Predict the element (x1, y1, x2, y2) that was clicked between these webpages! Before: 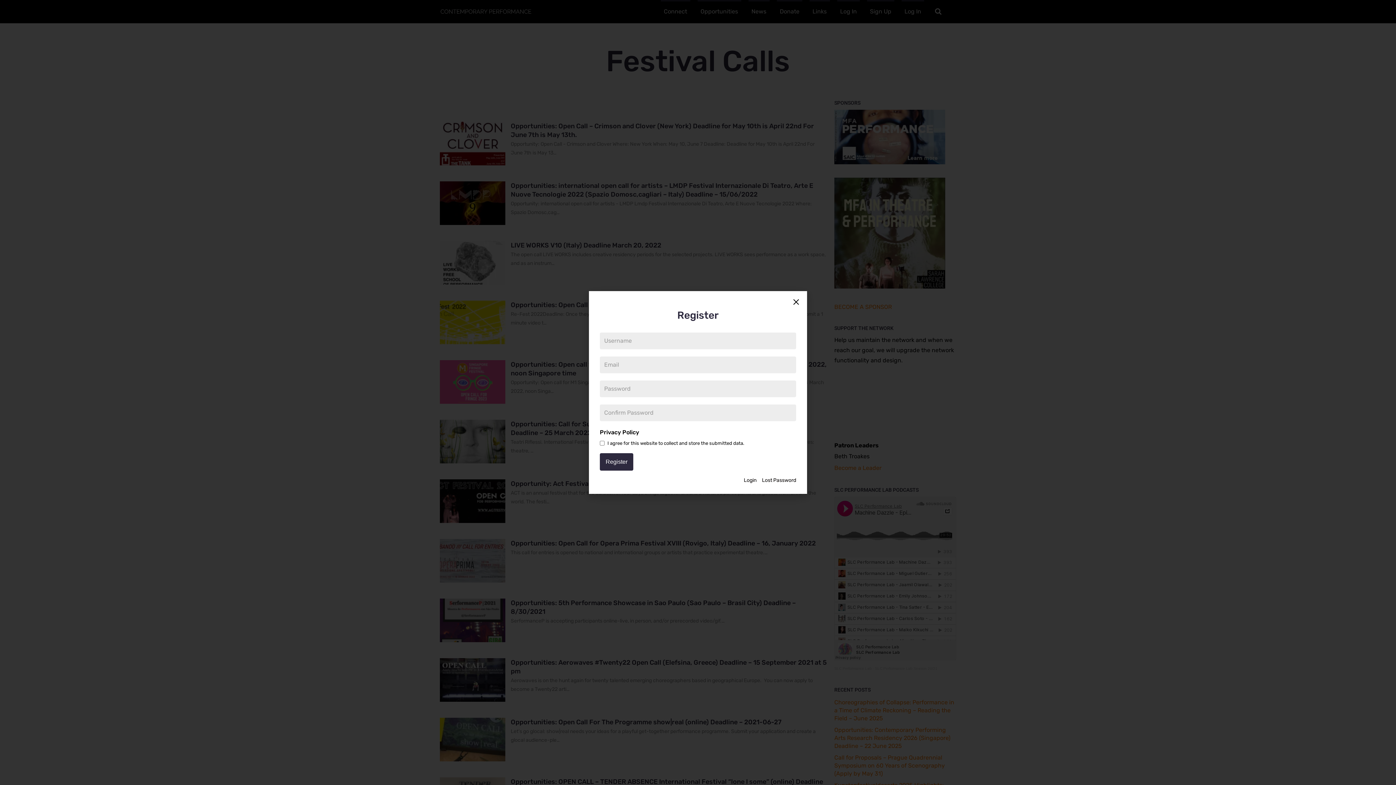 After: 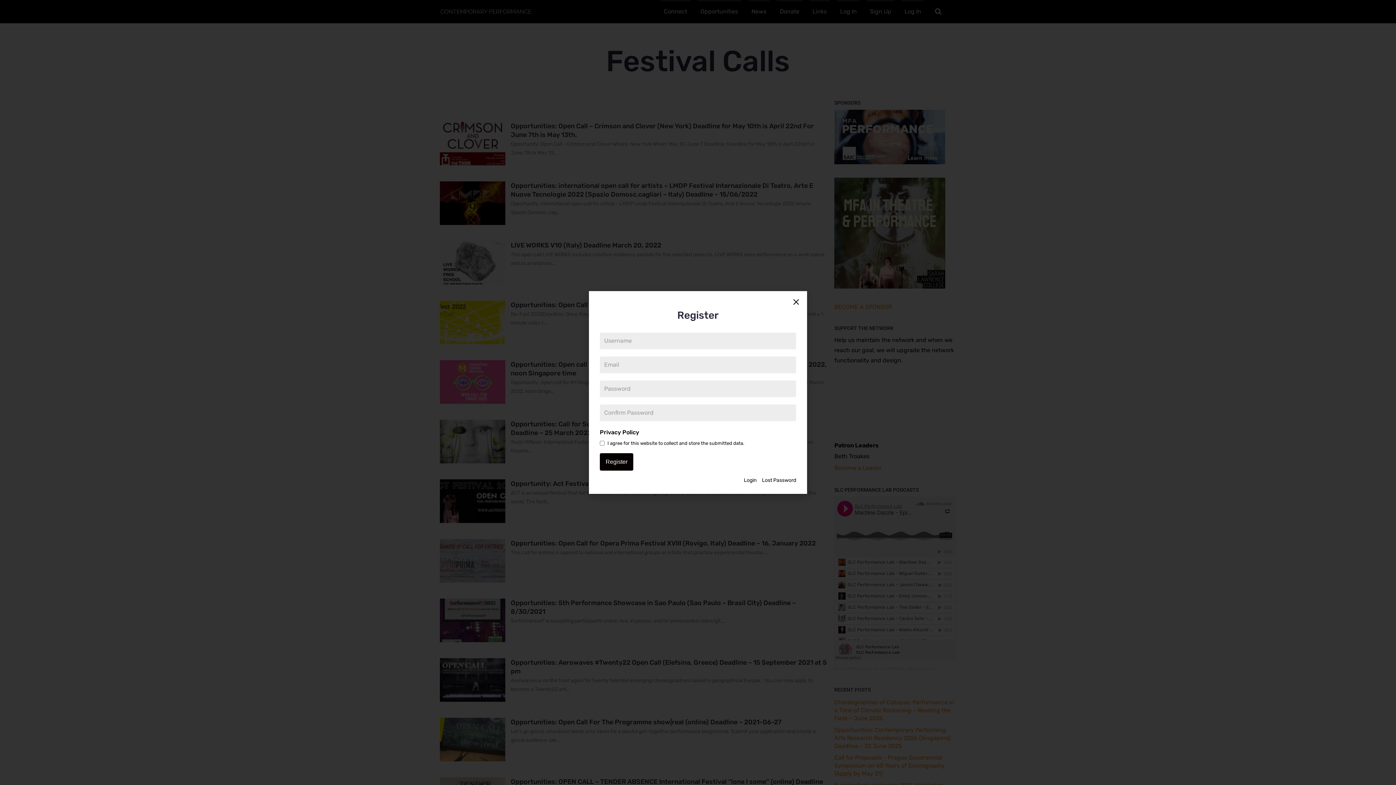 Action: bbox: (600, 453, 633, 470) label: Register